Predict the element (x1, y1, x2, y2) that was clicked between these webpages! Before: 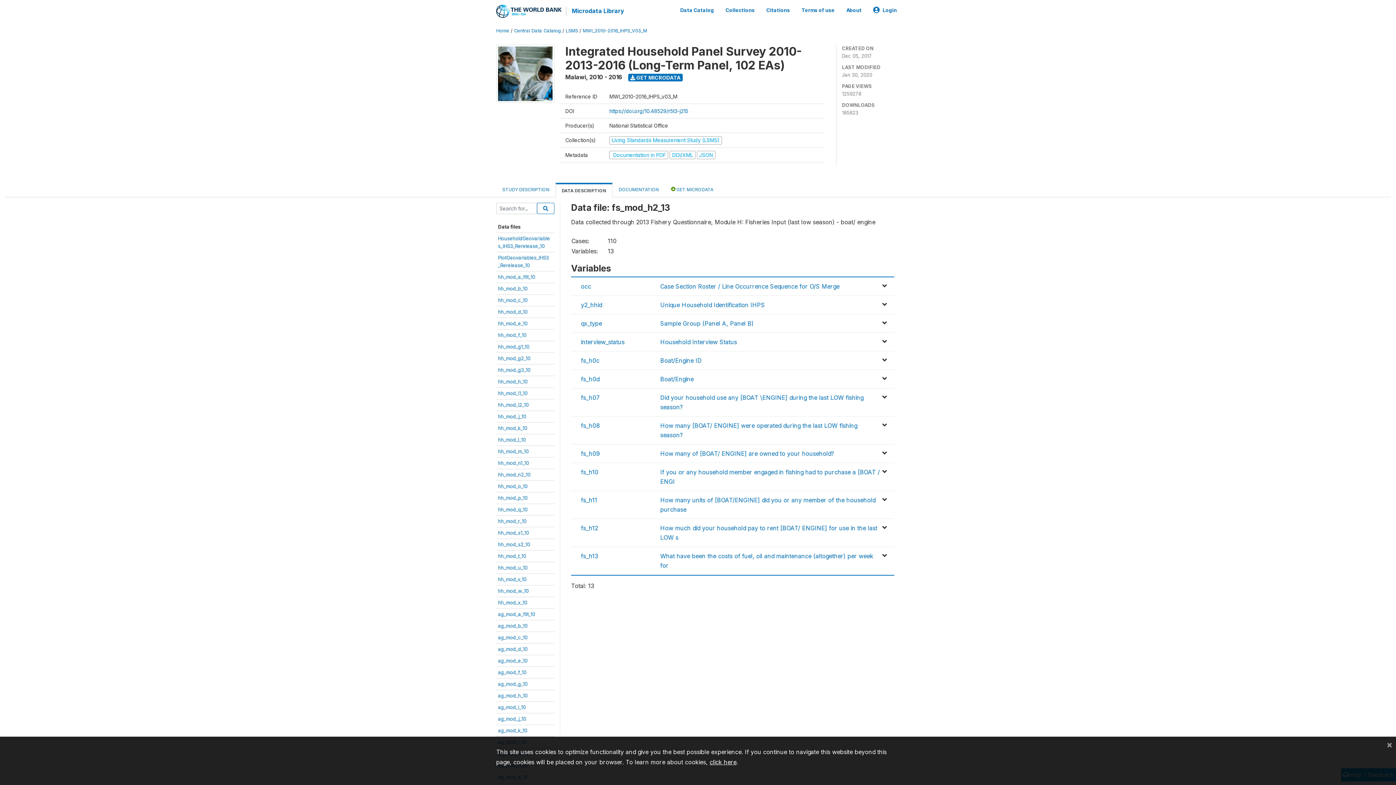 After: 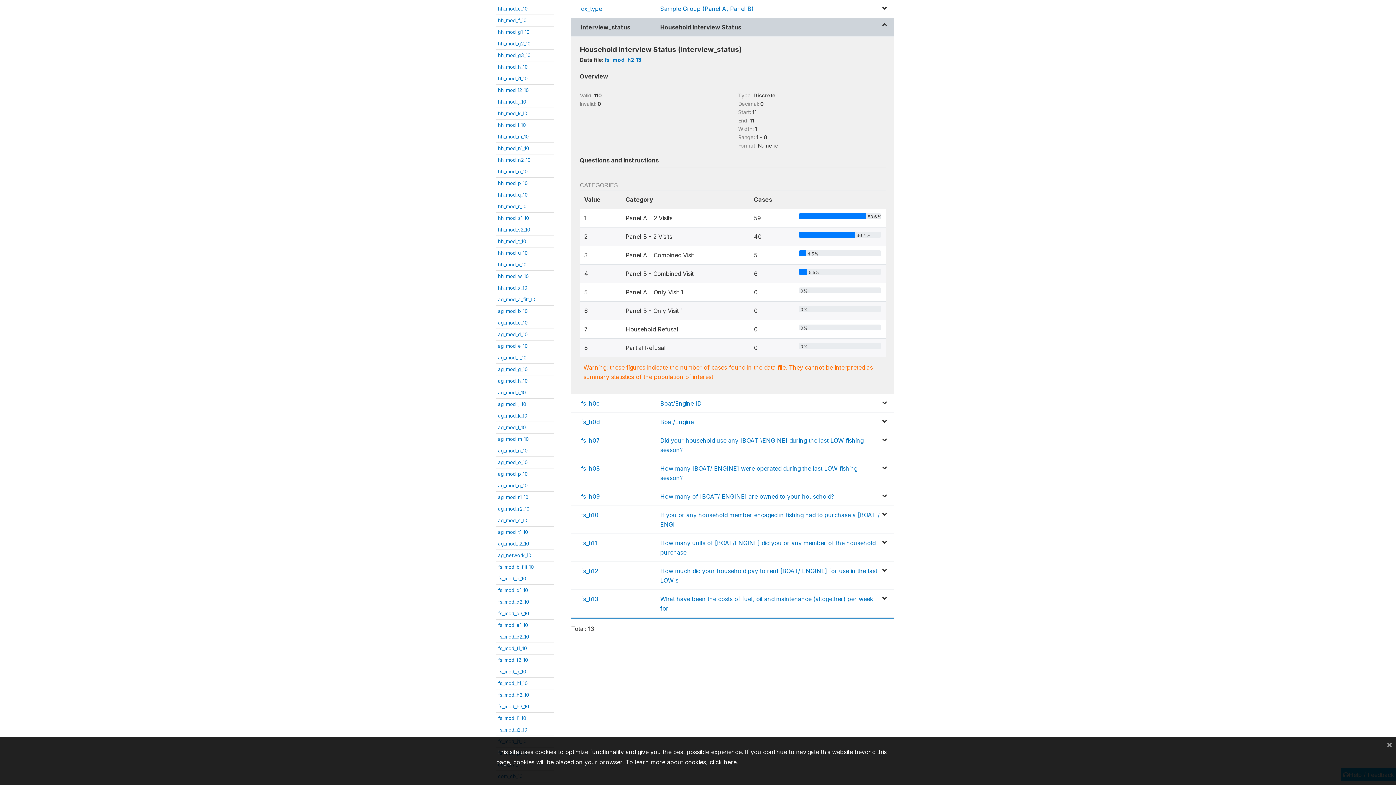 Action: label: Household Interview Status bbox: (660, 338, 737, 345)